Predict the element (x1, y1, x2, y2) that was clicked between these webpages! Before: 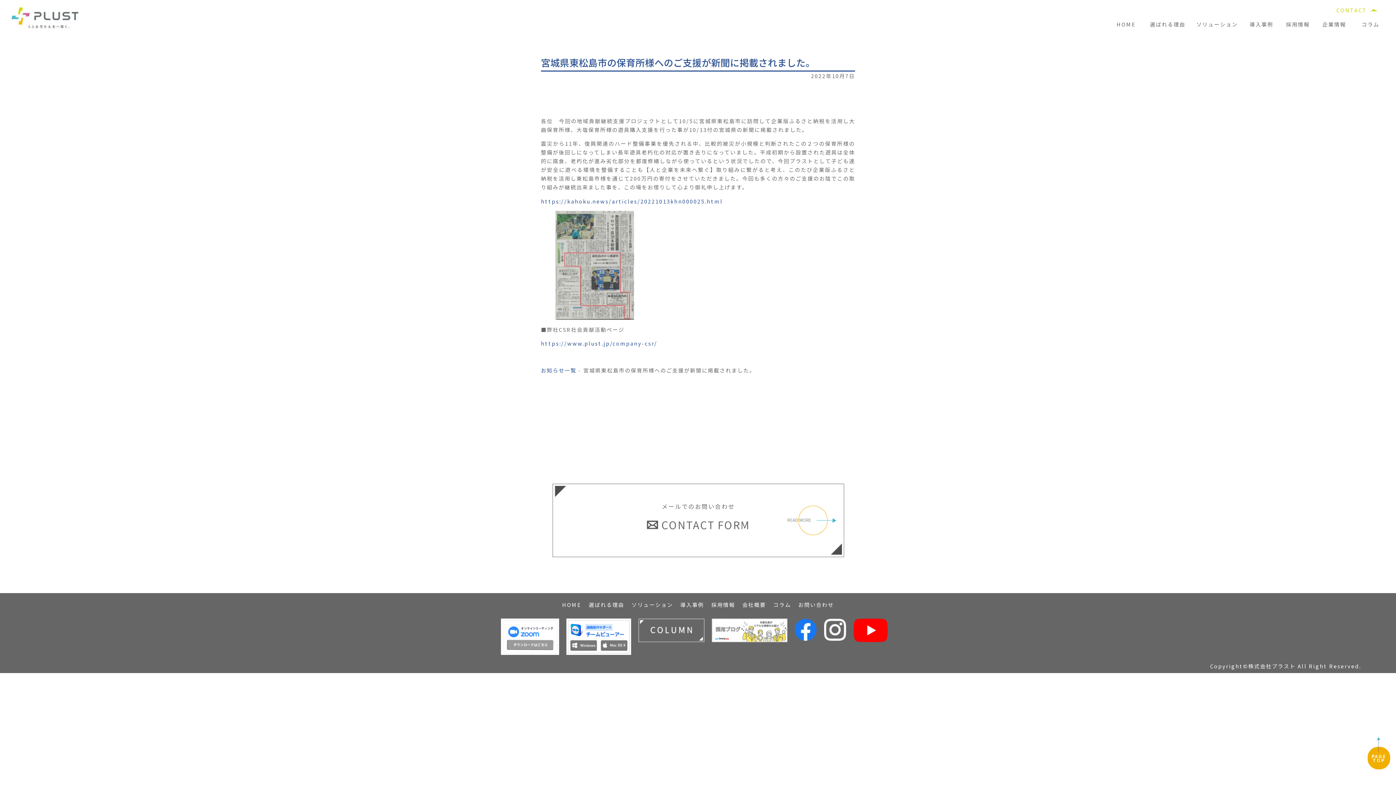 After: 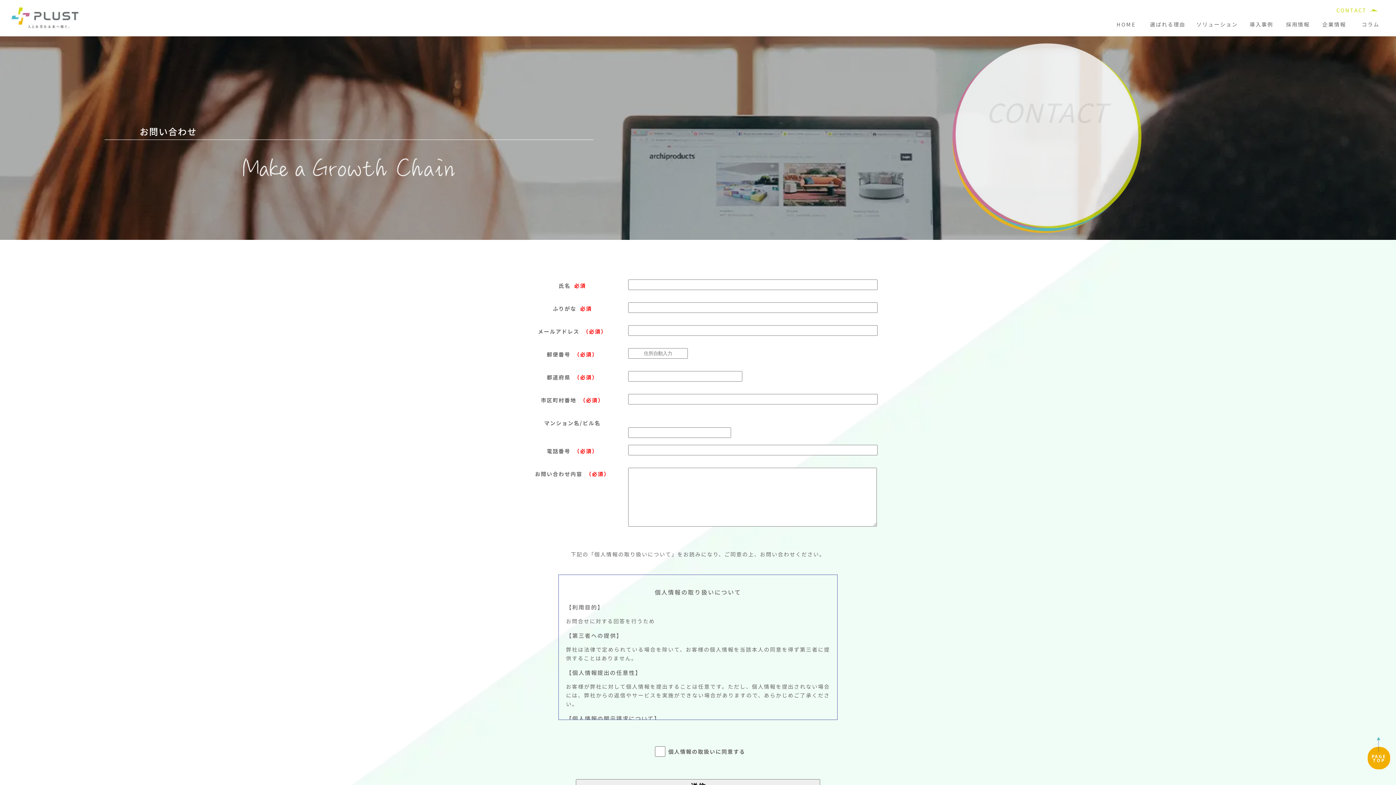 Action: bbox: (1334, 3, 1378, 16) label: CONTACT